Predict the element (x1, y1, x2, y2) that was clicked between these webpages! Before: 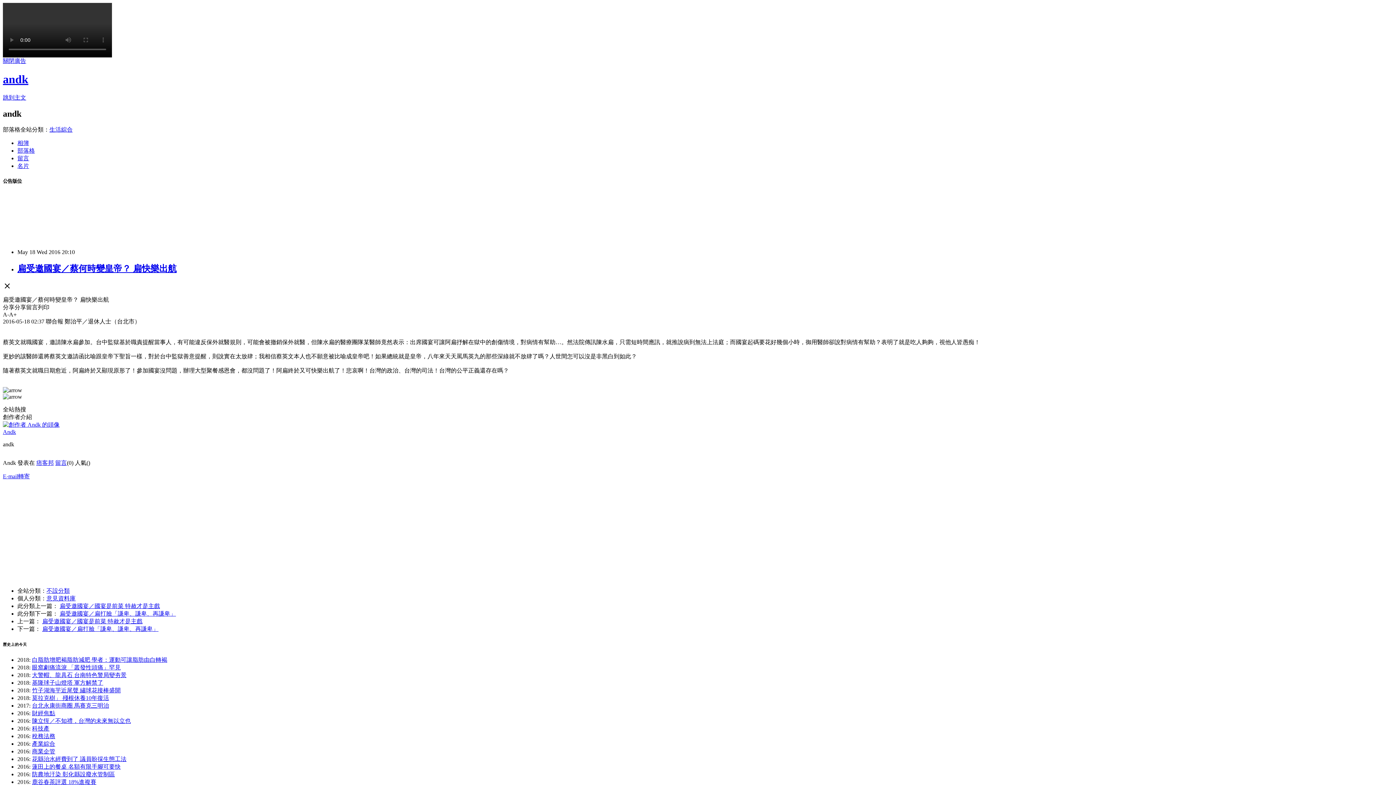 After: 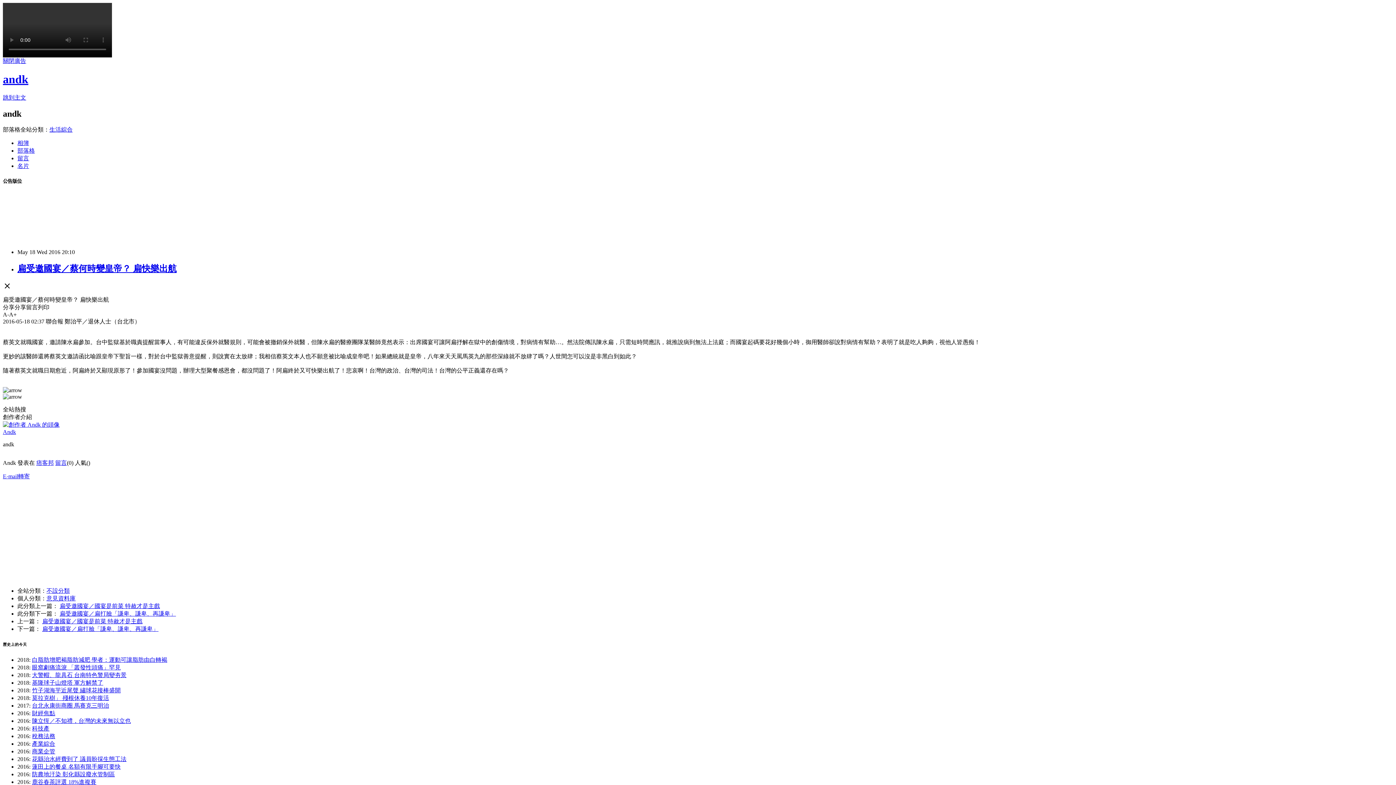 Action: bbox: (49, 126, 72, 132) label: 生活綜合